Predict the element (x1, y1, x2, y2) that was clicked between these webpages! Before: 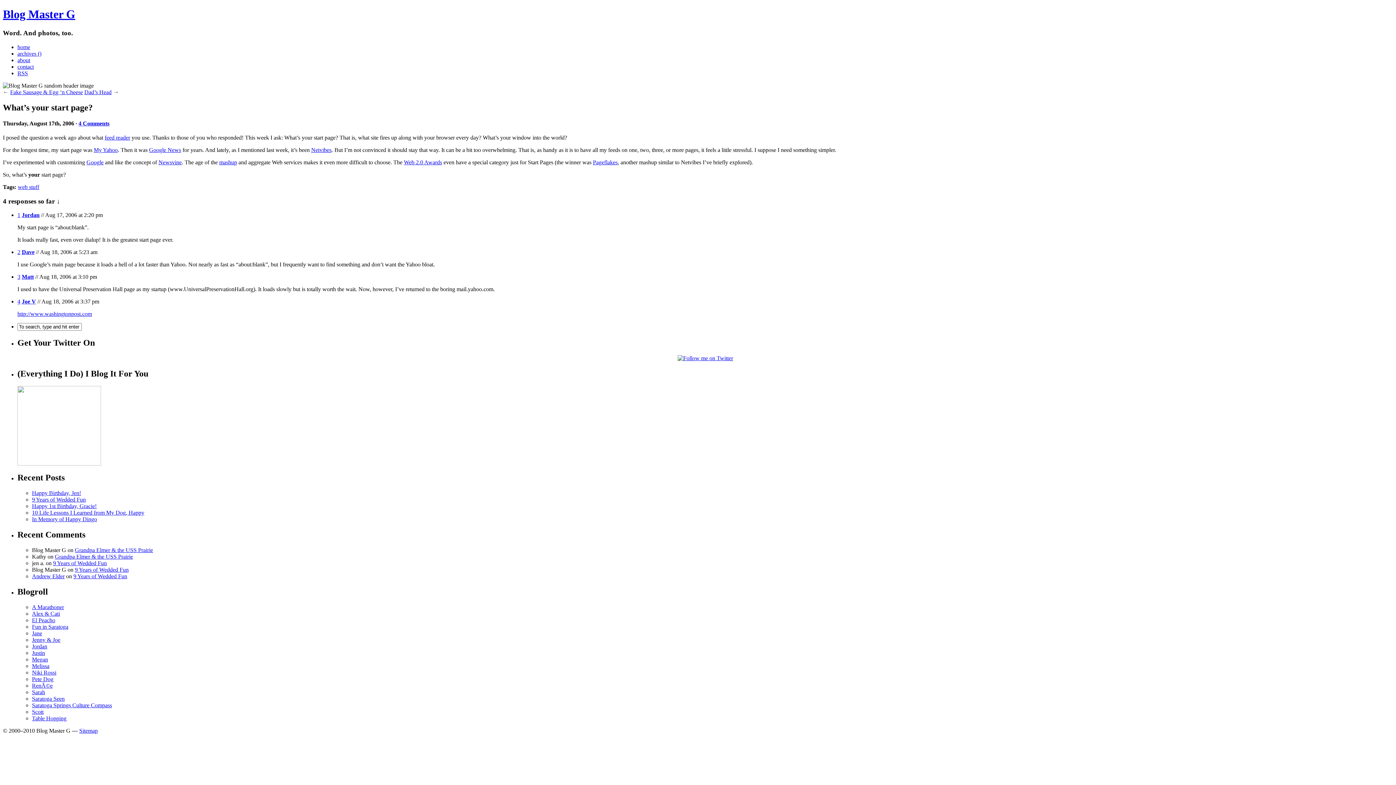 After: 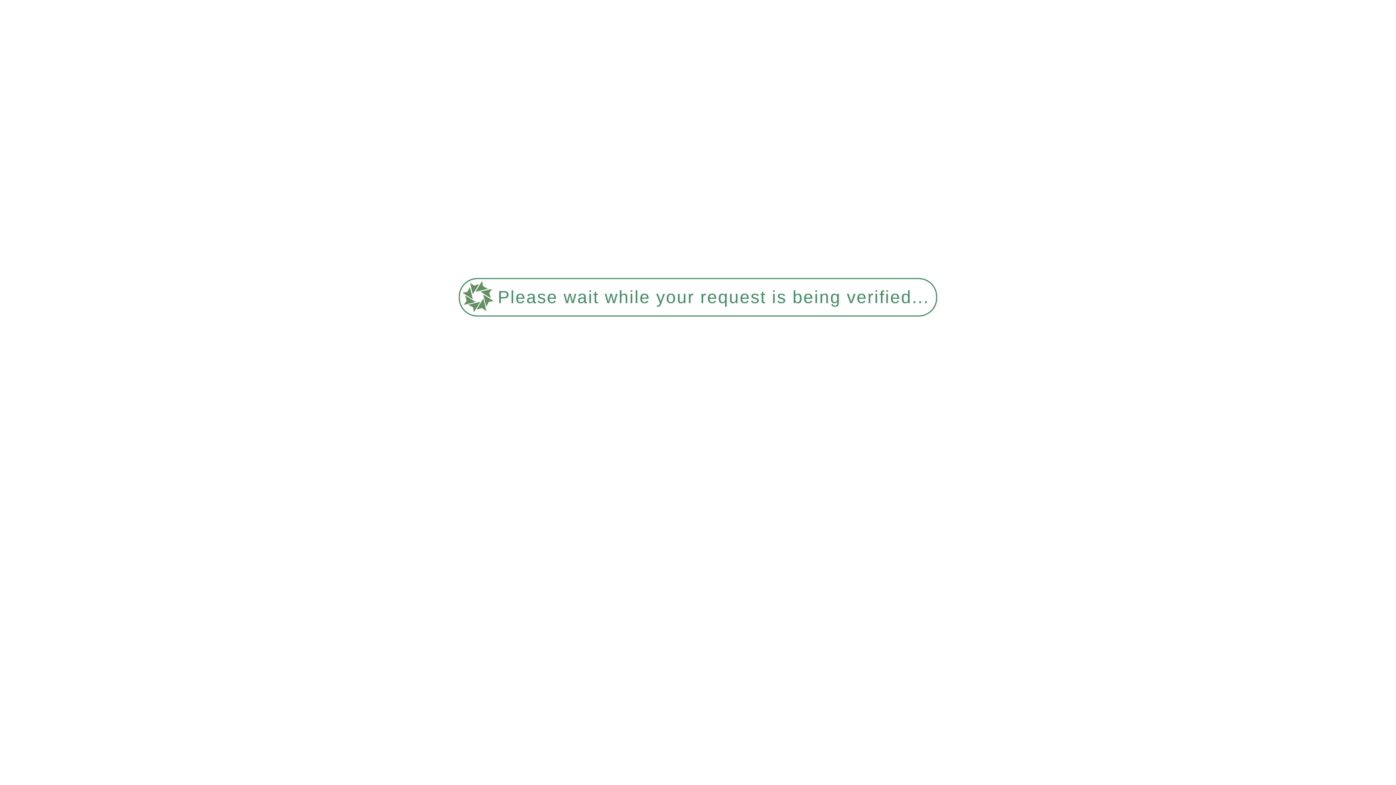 Action: bbox: (74, 566, 128, 572) label: 9 Years of Wedded Fun